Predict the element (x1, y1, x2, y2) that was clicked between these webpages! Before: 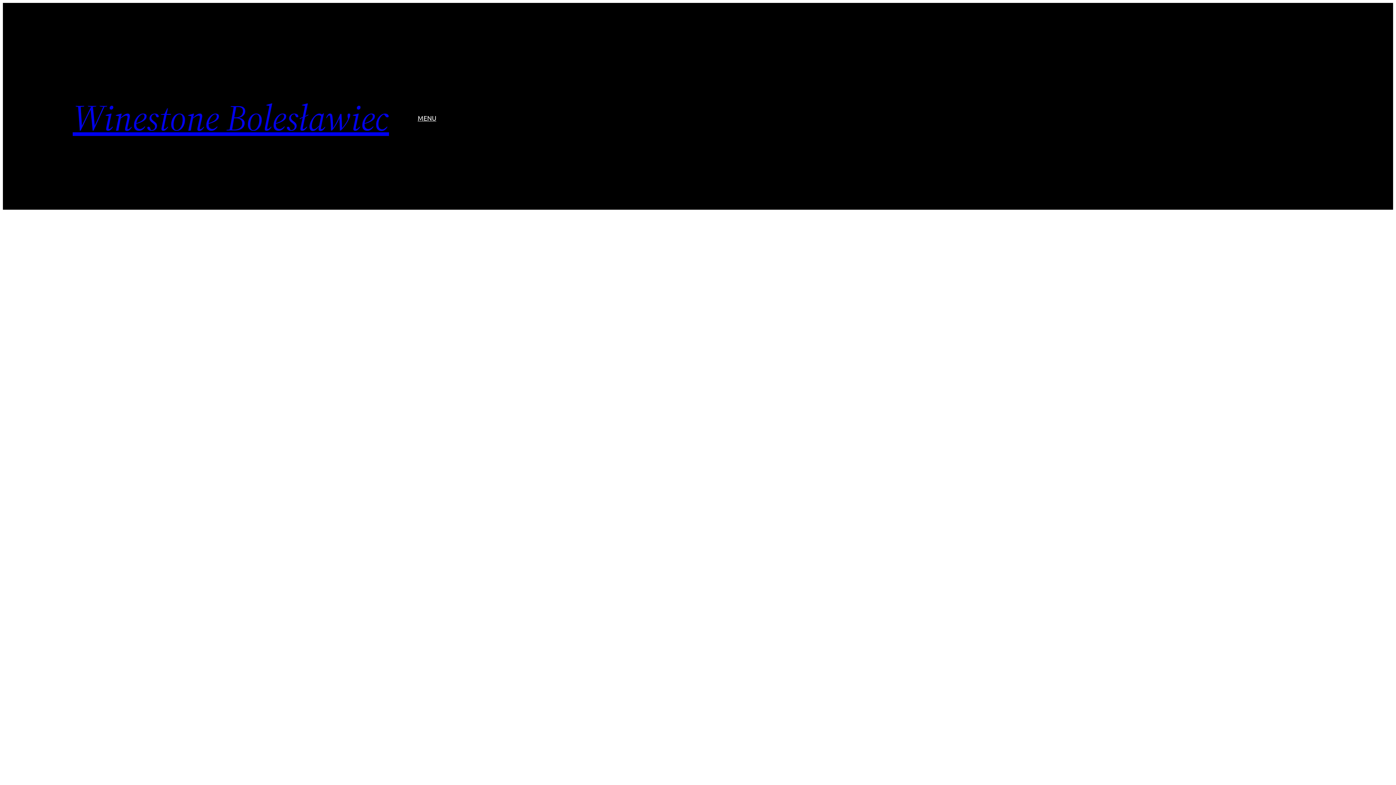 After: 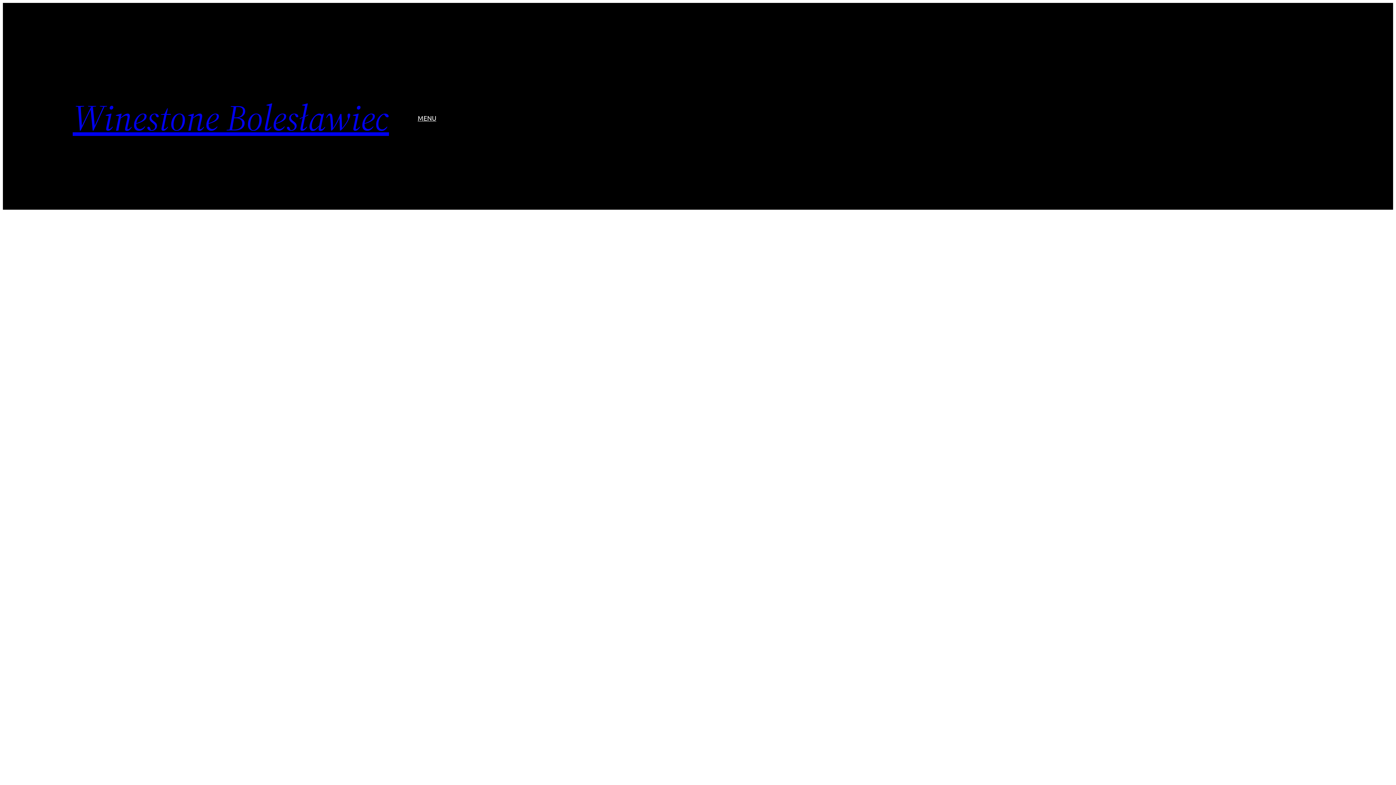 Action: bbox: (72, 92, 389, 142) label: Winestone Bolesławiec